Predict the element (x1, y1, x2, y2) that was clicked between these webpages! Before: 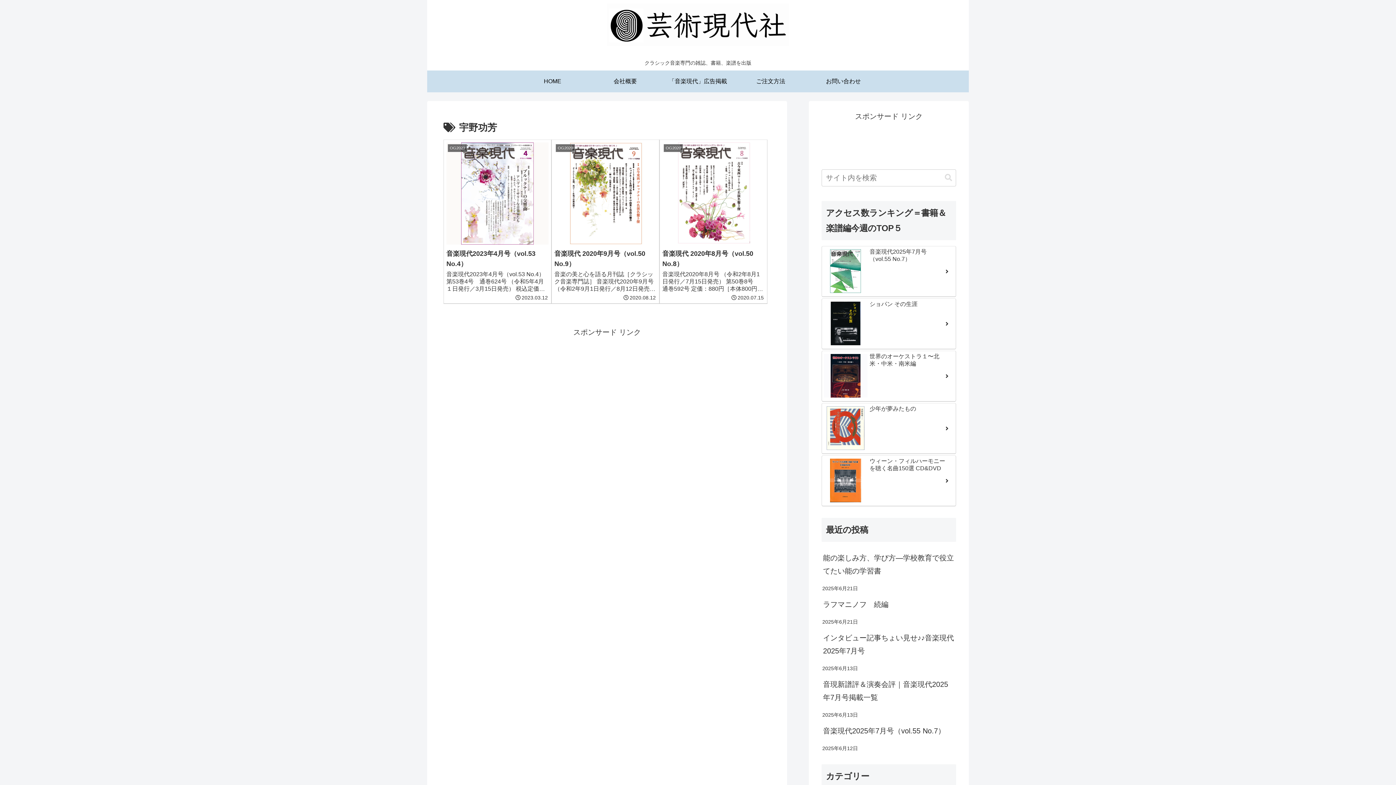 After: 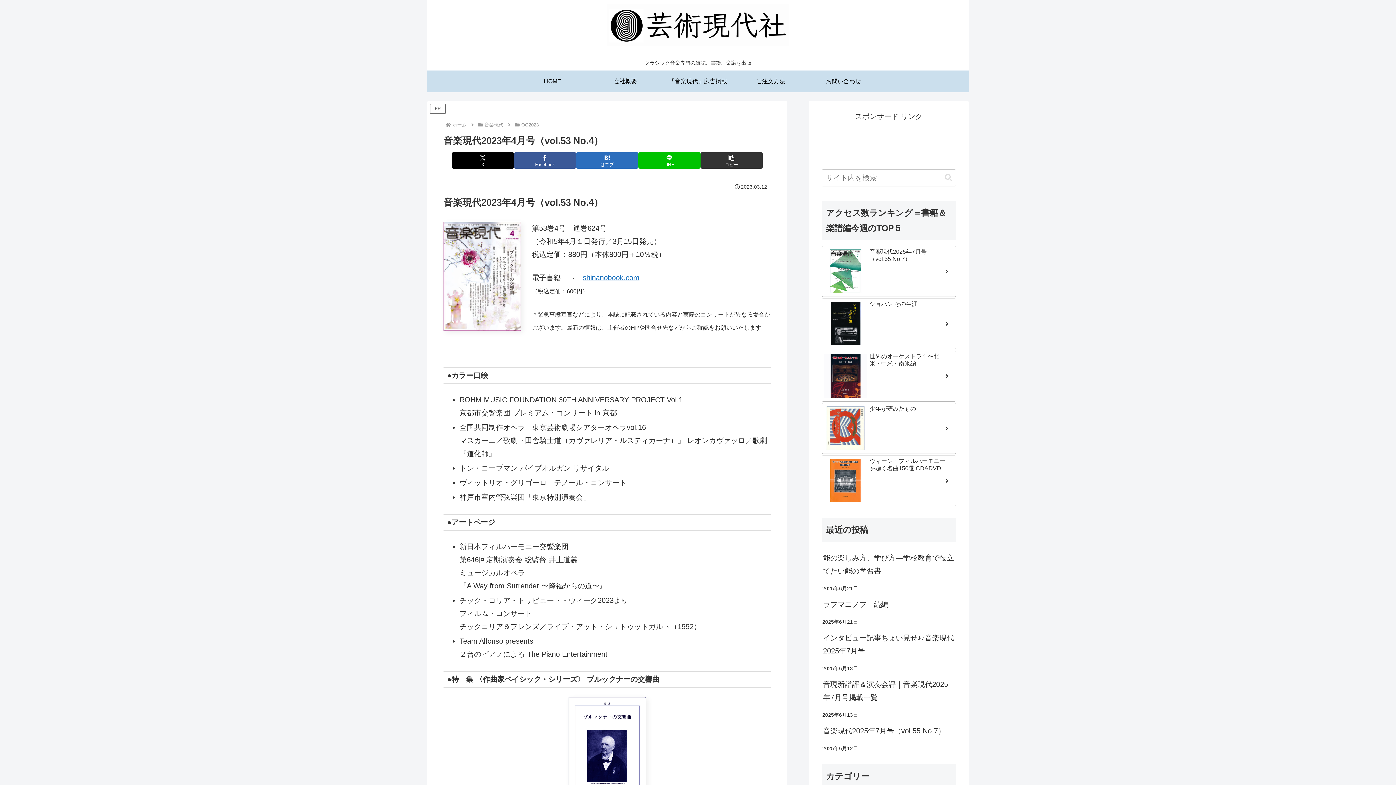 Action: bbox: (443, 139, 551, 304) label: OG2023
音楽現代2023年4月号（vol.53 No.4）
音楽現代2023年4月号（vol.53 No.4） 第53巻4号　通巻624号 （令和5年4月１日発行／3月15日発売） 税込定価：880円（本体800円＋10％税） 電子書籍　→　shinanobook.com （税込定価：600円） ＊緊...
2023.03.12